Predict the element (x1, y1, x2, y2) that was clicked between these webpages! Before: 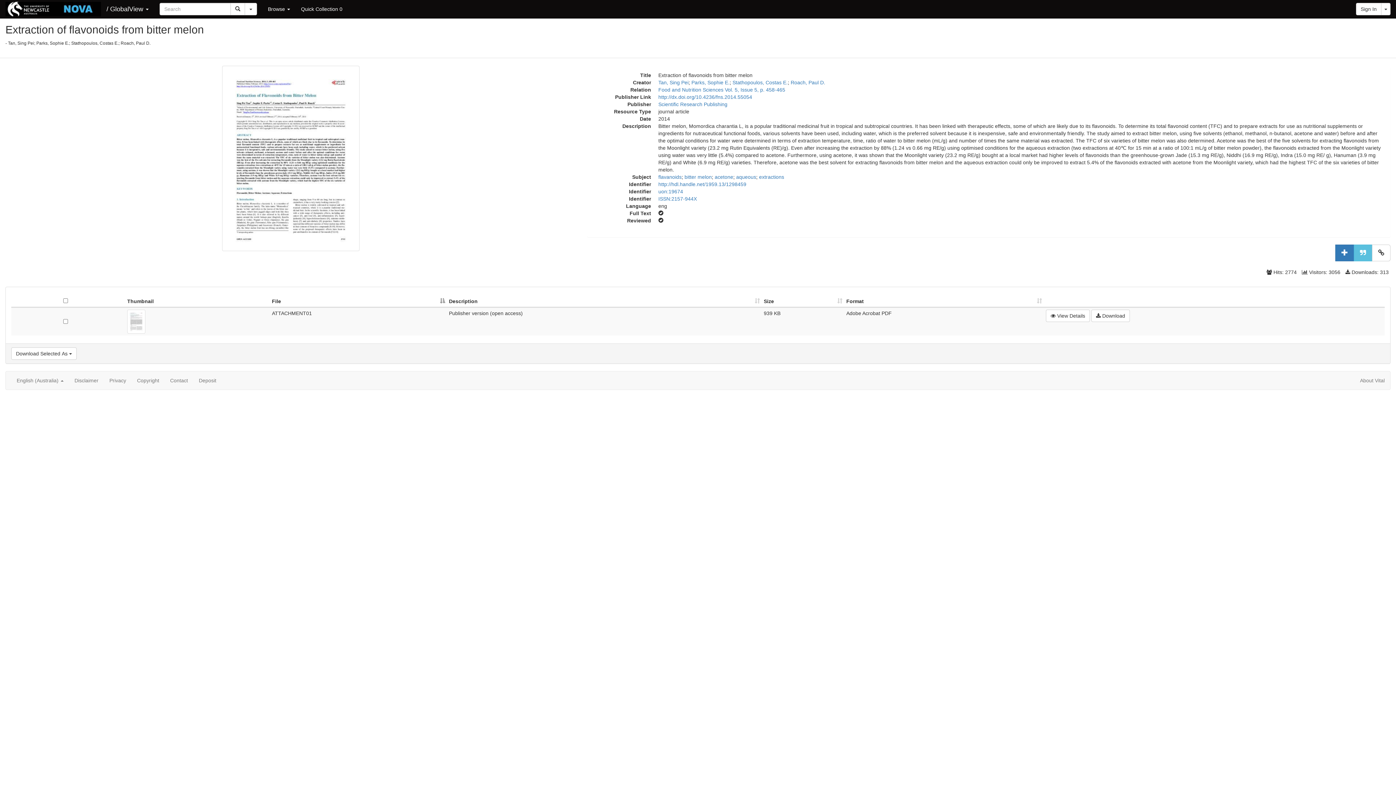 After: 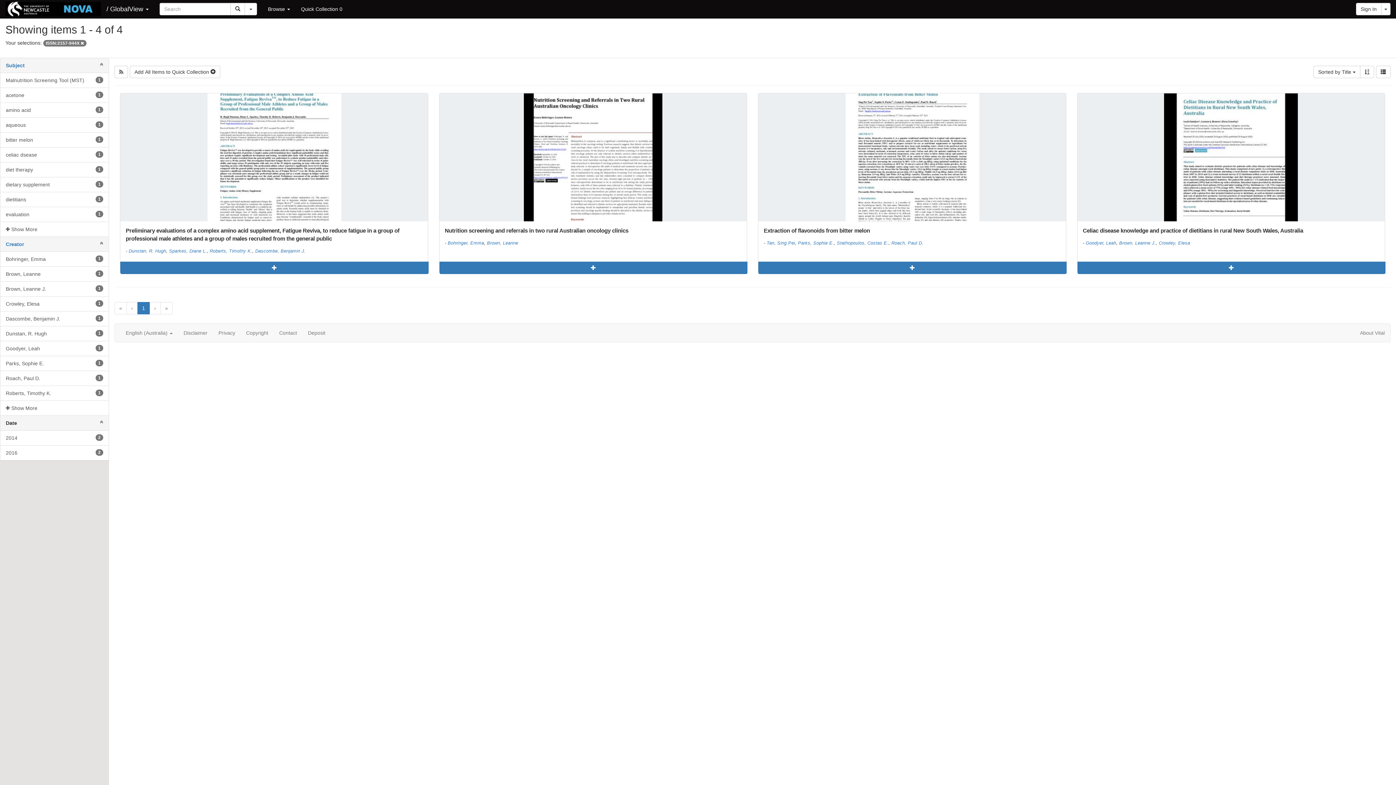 Action: label: ISSN:2157-944X bbox: (658, 196, 697, 201)